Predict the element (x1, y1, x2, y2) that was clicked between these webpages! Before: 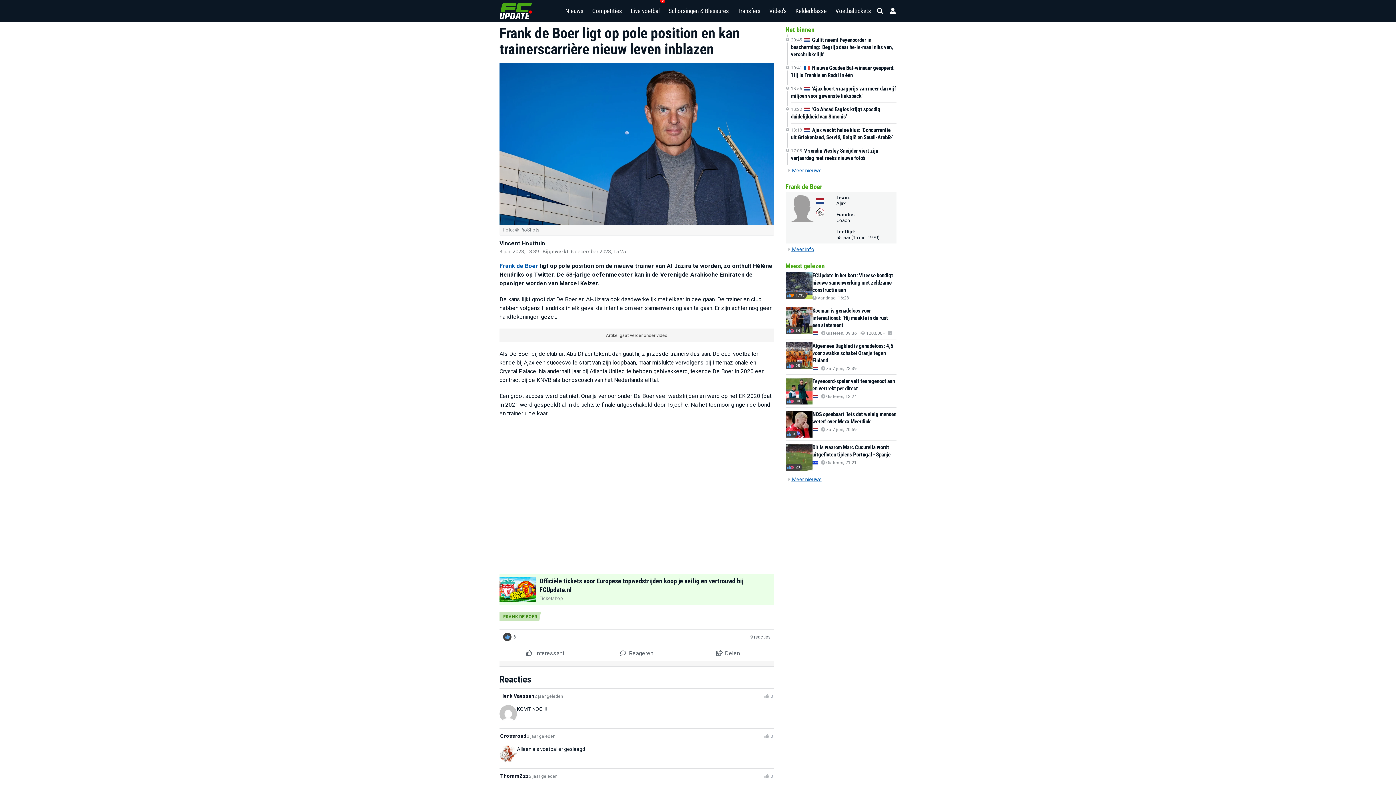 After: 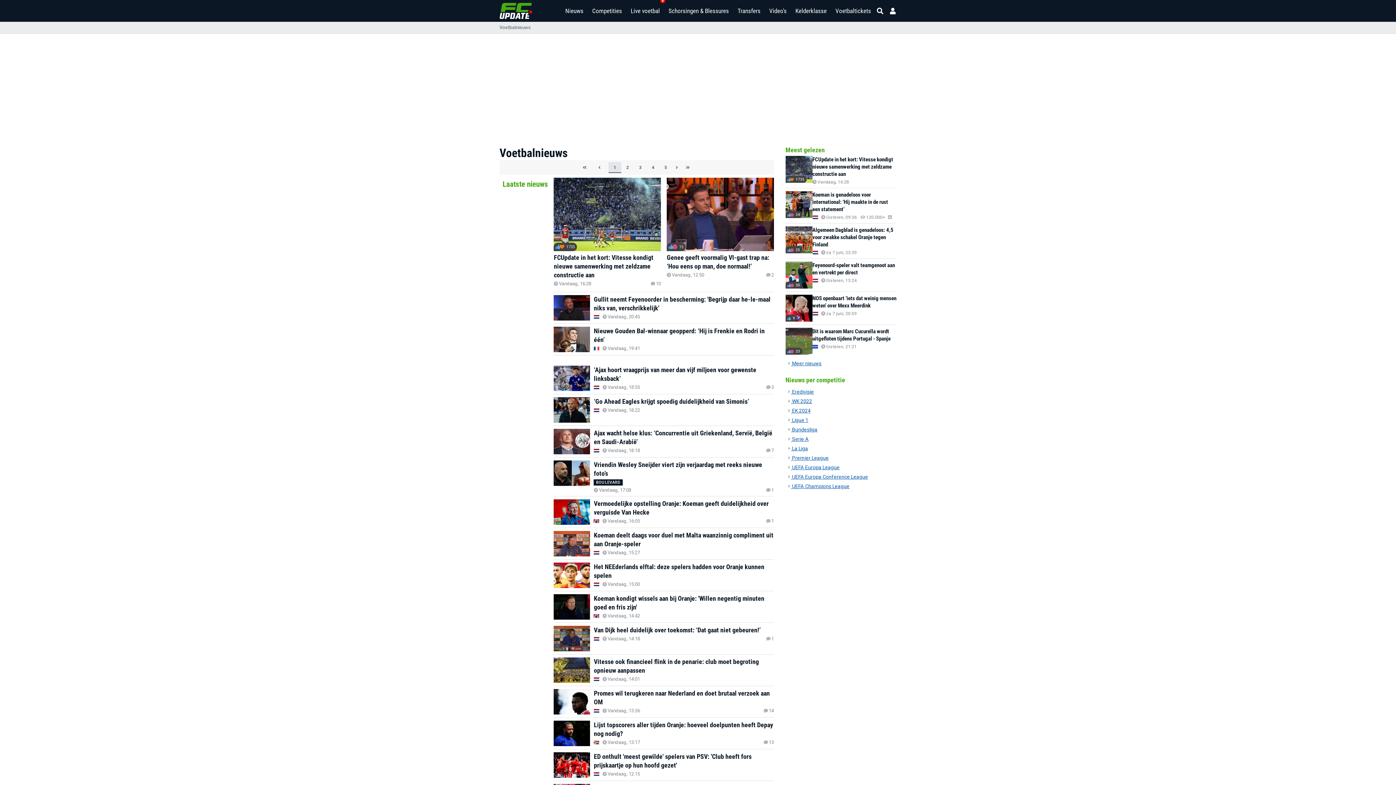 Action: bbox: (788, 166, 821, 174) label:  Meer nieuws